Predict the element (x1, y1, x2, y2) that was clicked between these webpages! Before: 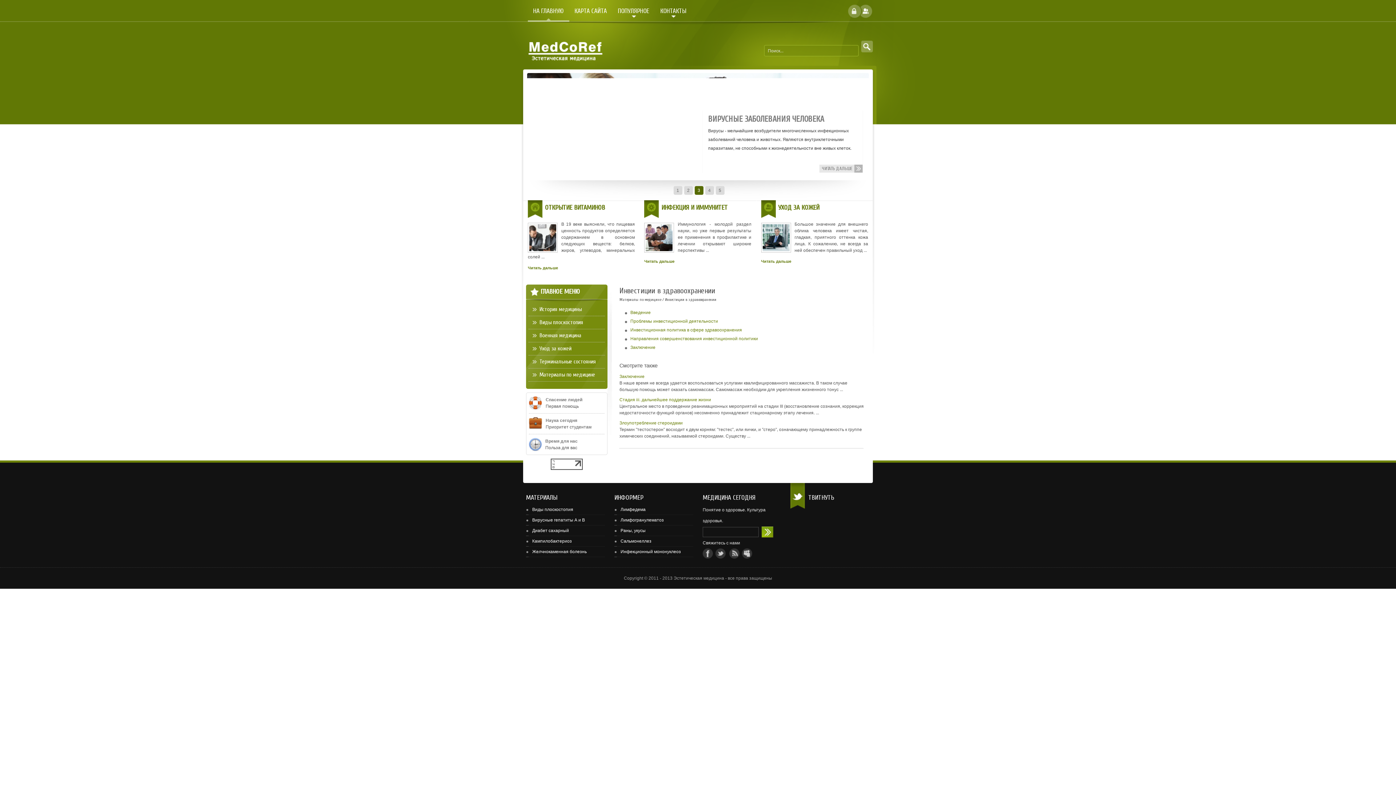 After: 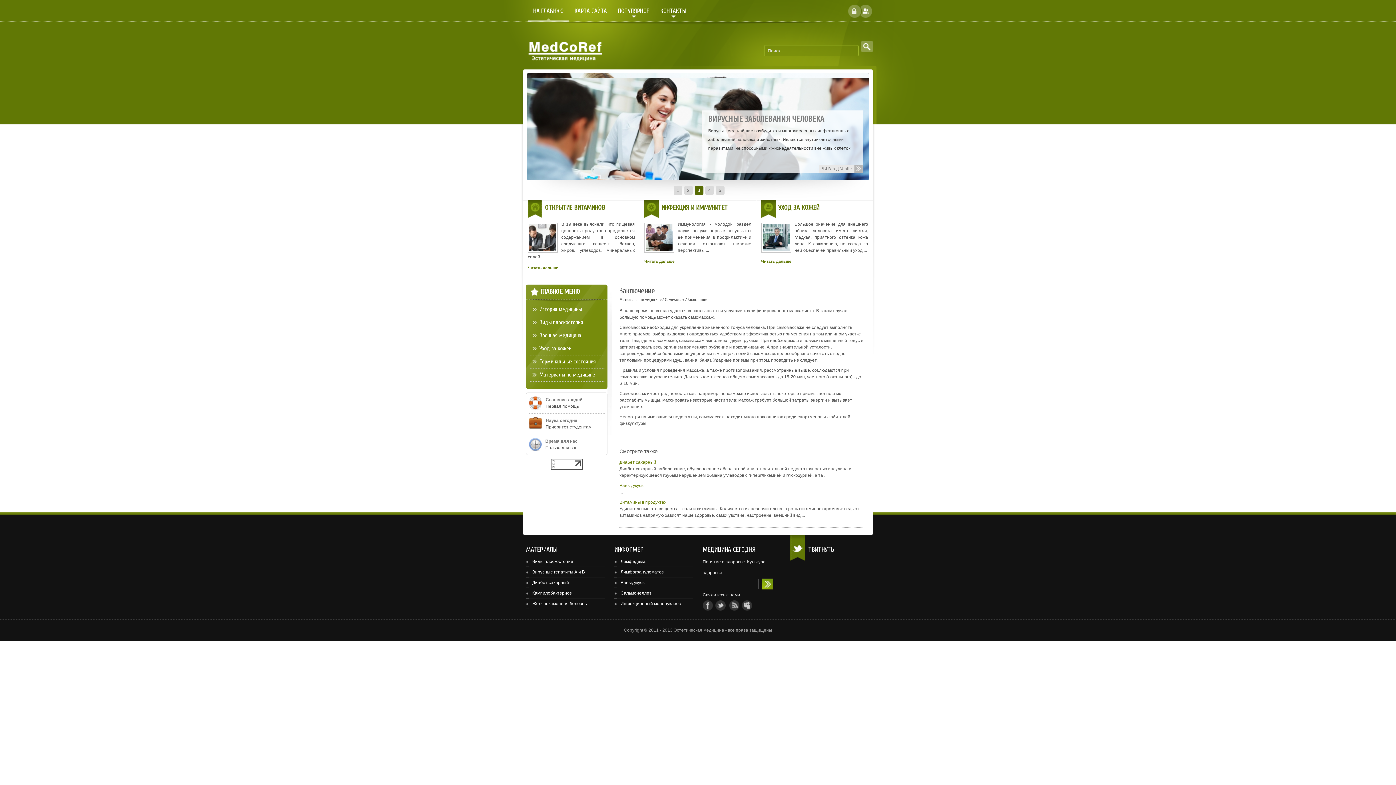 Action: bbox: (619, 374, 644, 379) label: Заключение